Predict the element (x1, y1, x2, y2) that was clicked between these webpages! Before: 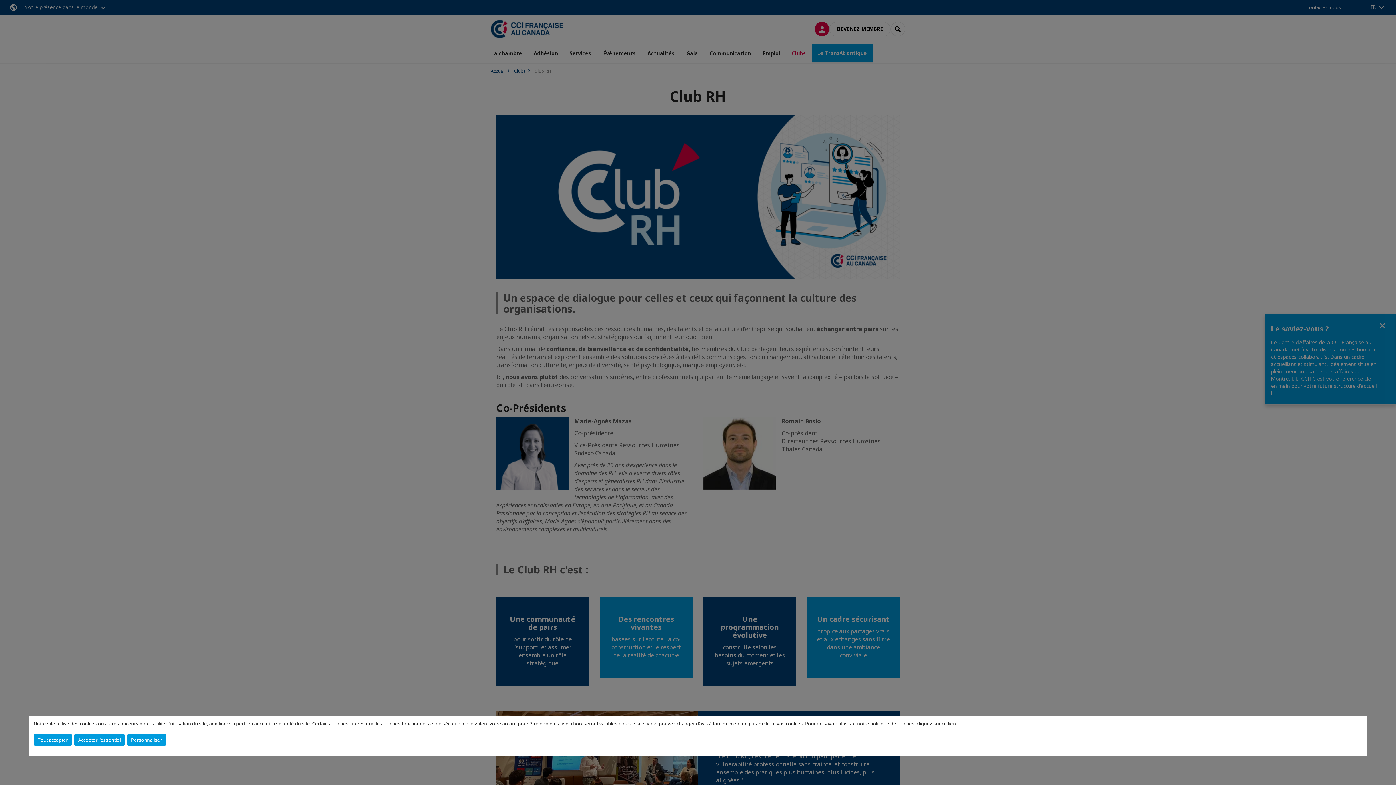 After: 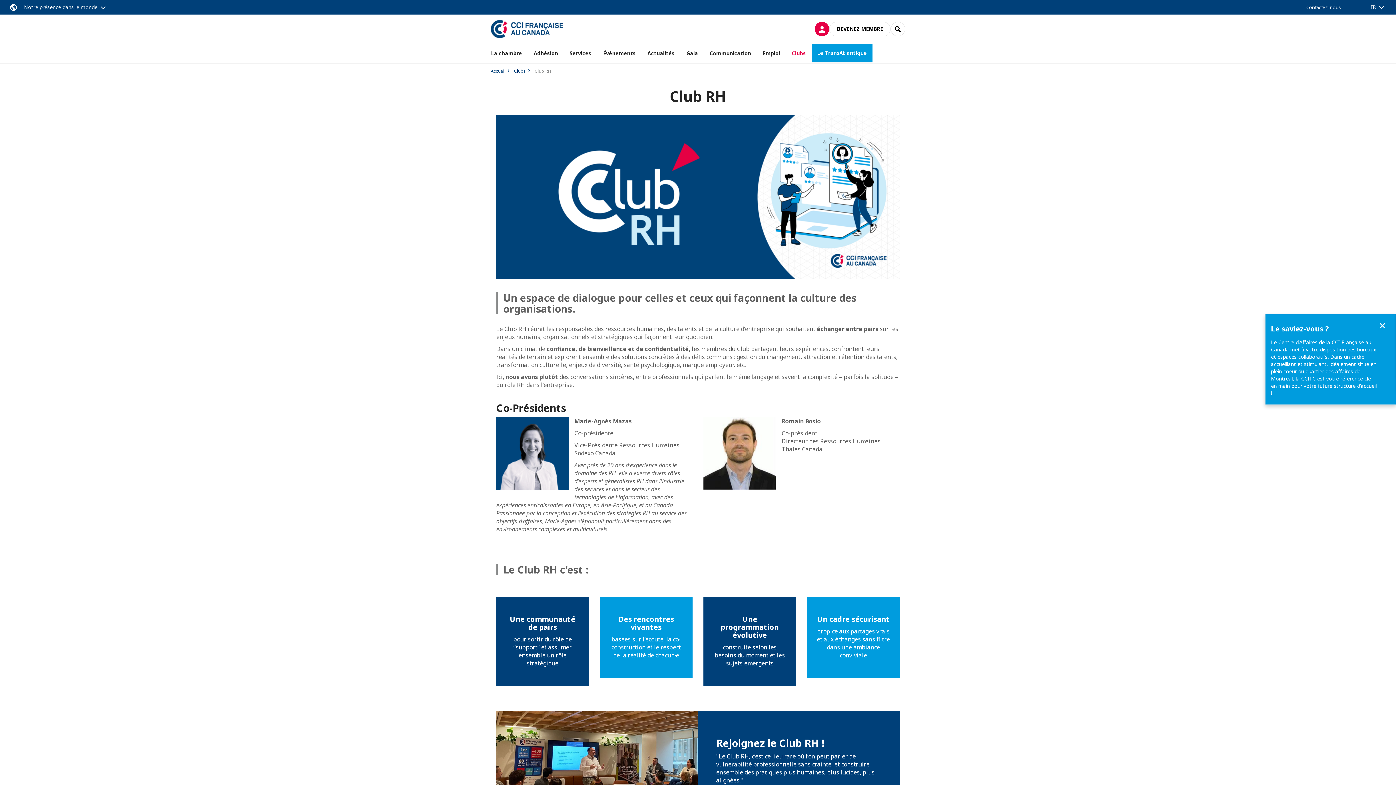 Action: label: Accepter l'essentiel bbox: (74, 734, 124, 746)